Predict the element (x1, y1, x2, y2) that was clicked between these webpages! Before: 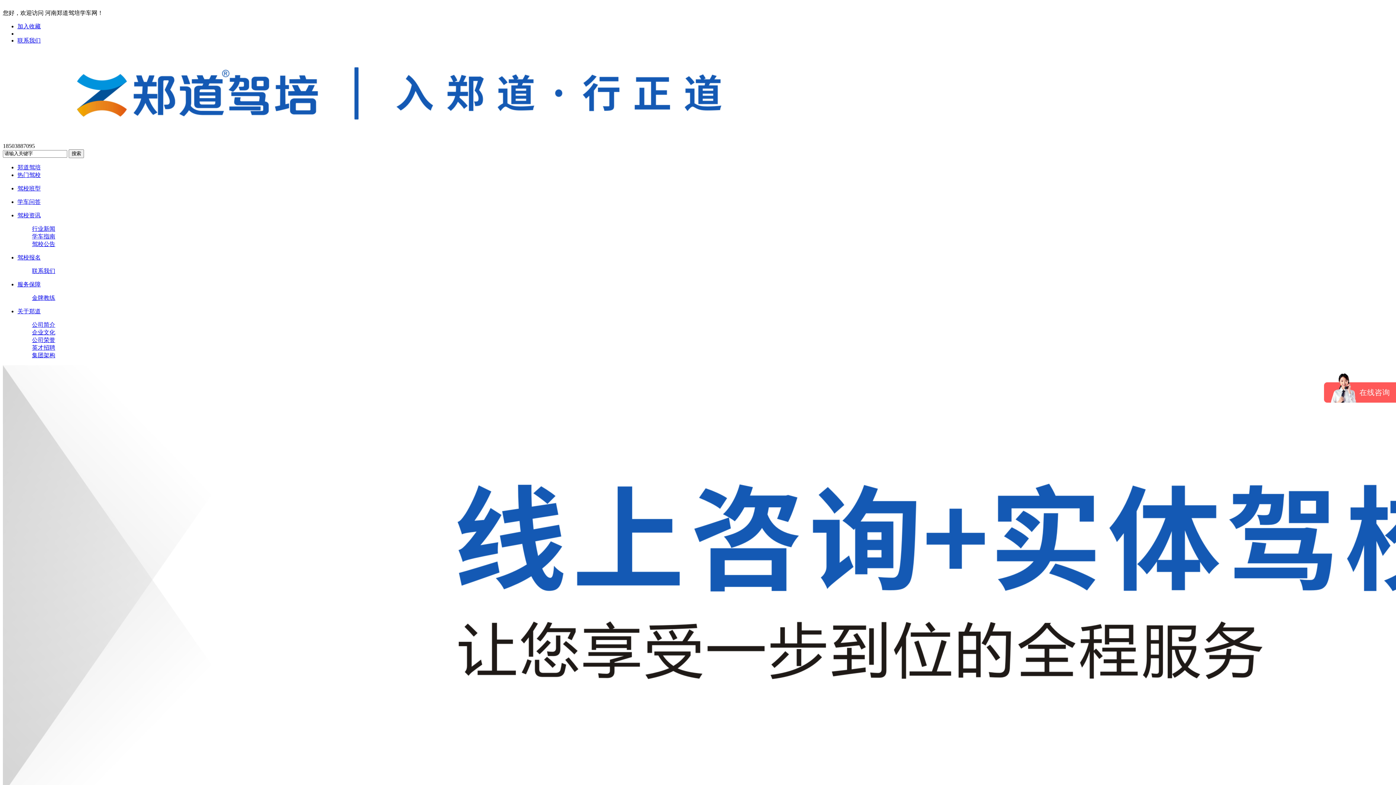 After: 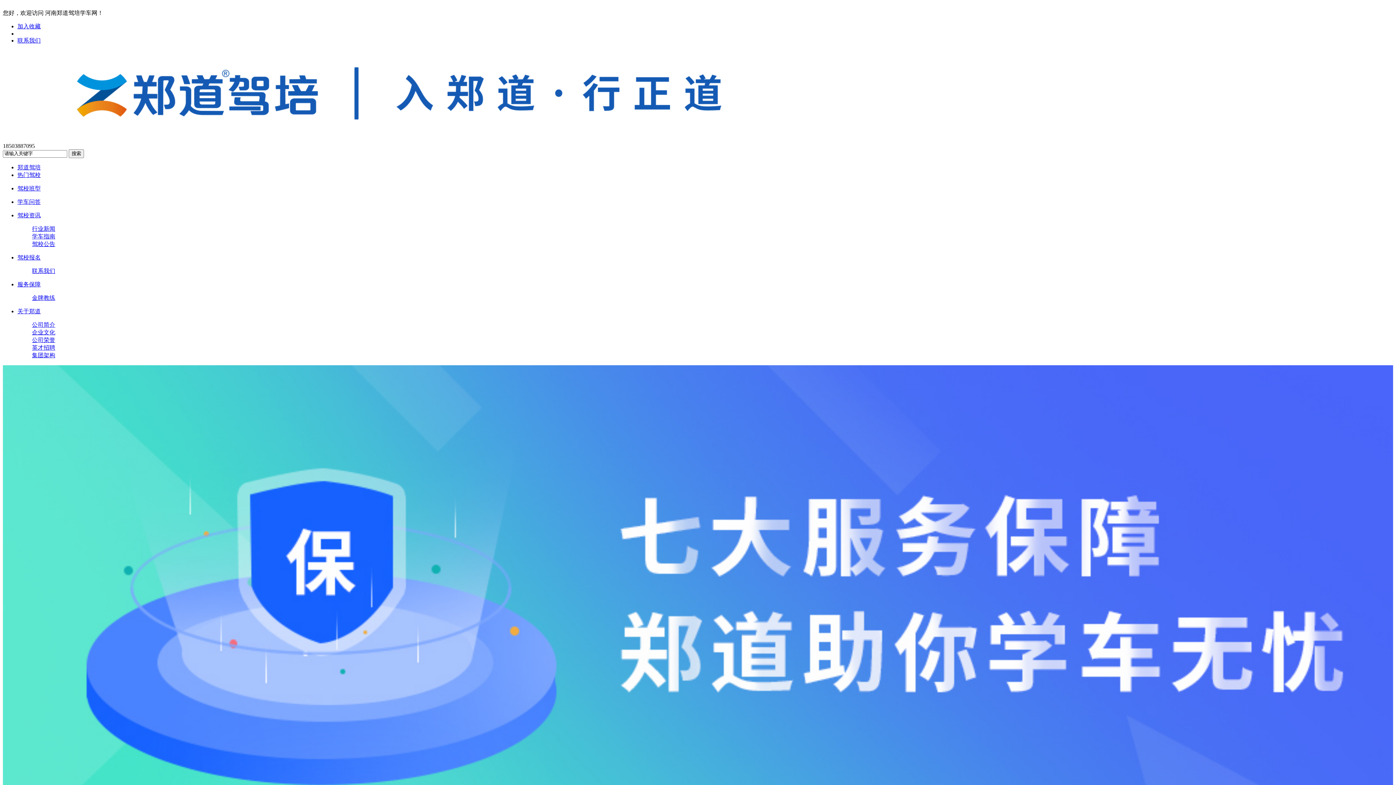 Action: label: 服务保障 bbox: (17, 281, 40, 287)